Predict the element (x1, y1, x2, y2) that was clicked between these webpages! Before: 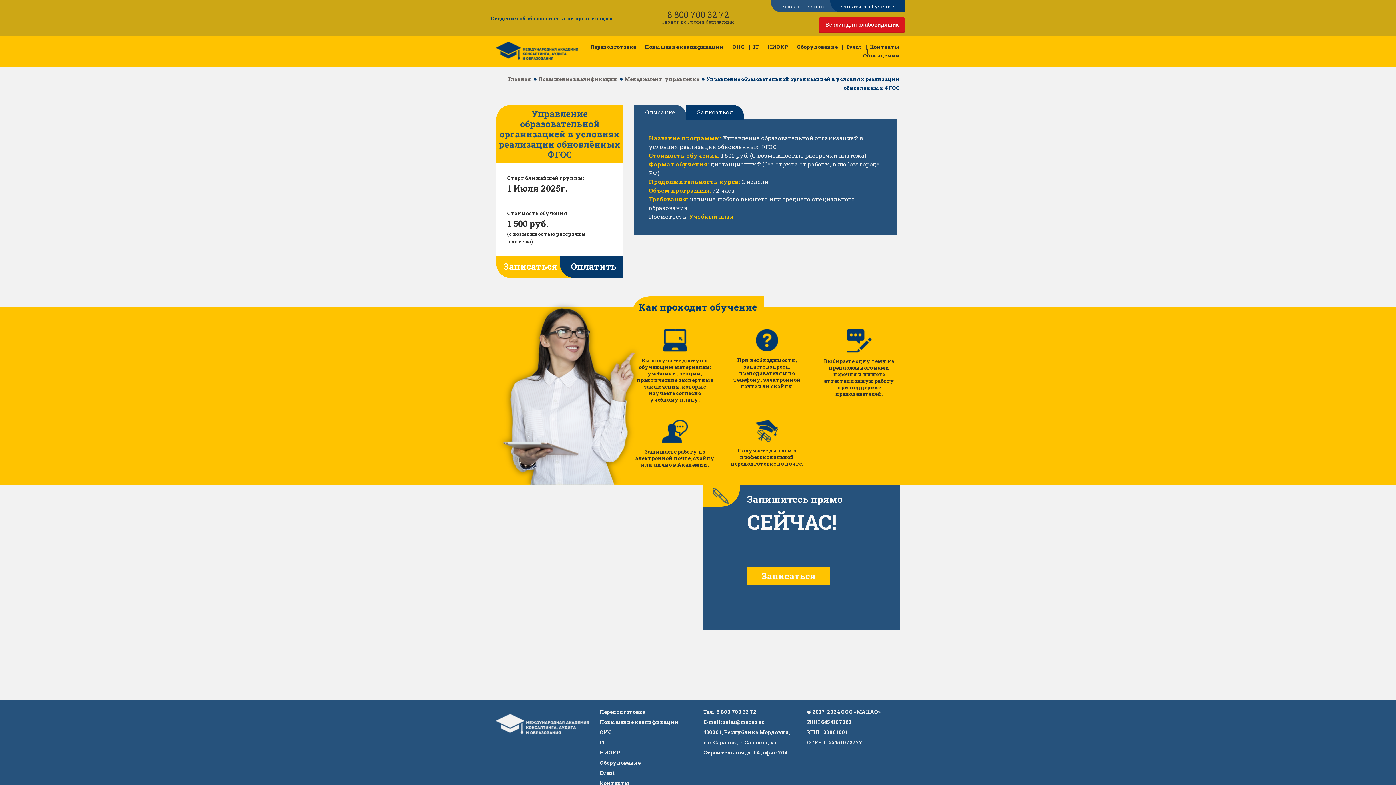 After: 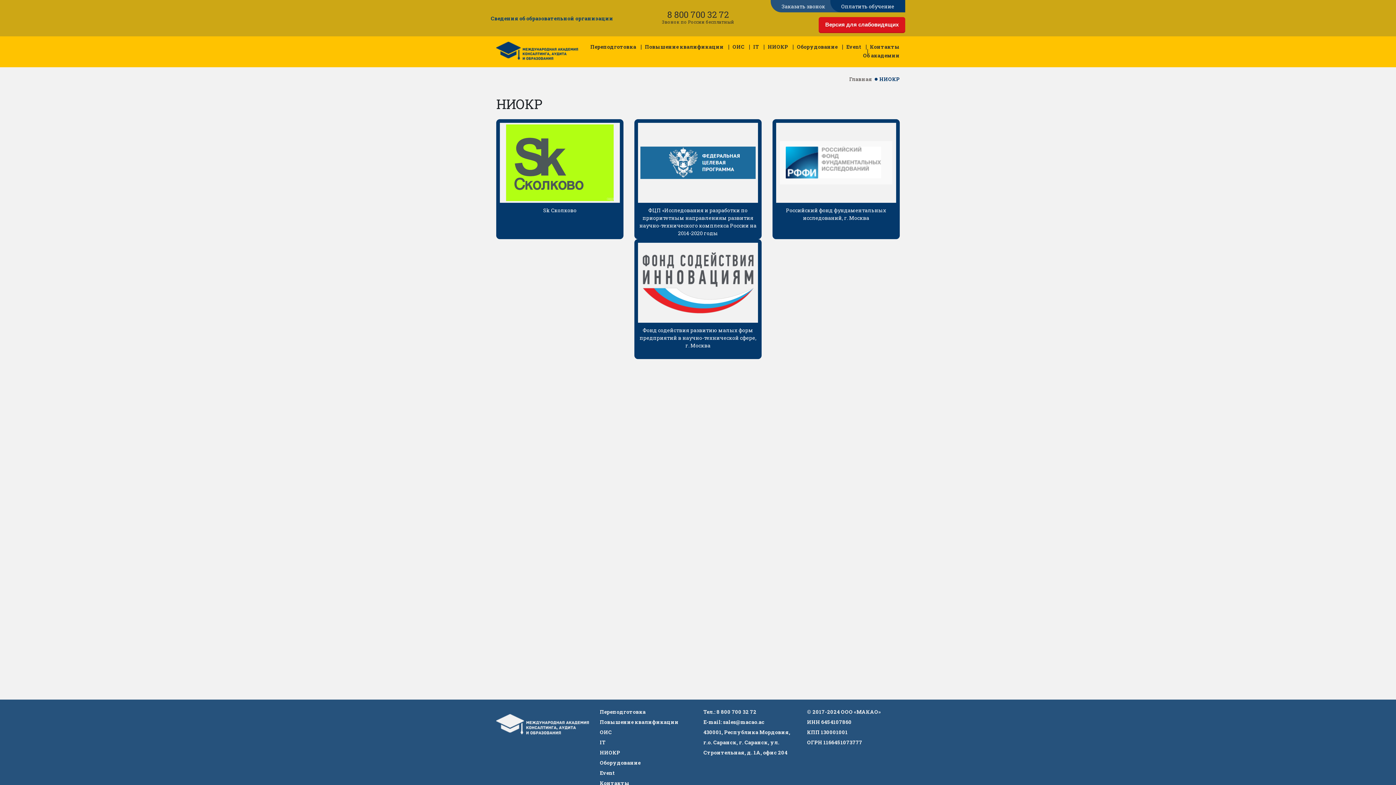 Action: label: НИОКР bbox: (600, 749, 620, 756)